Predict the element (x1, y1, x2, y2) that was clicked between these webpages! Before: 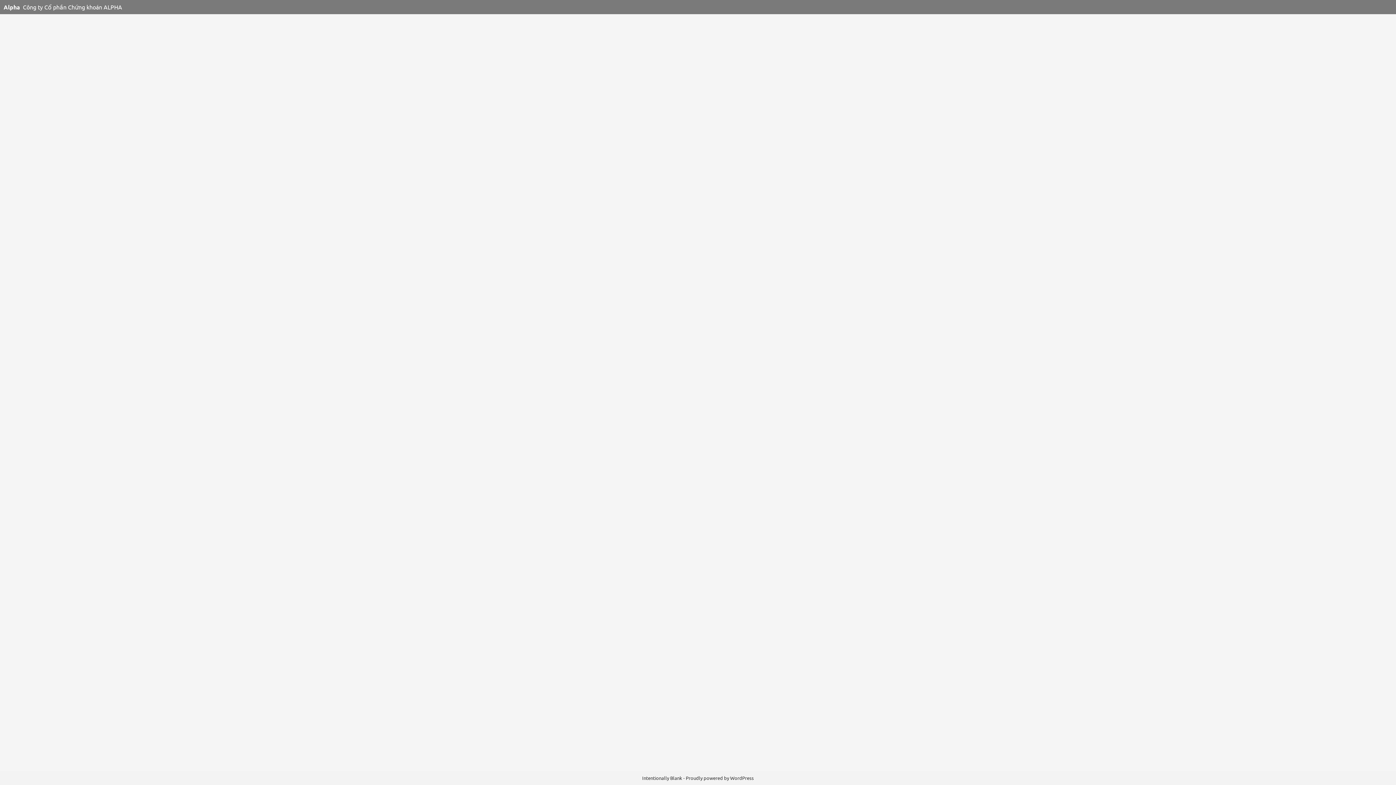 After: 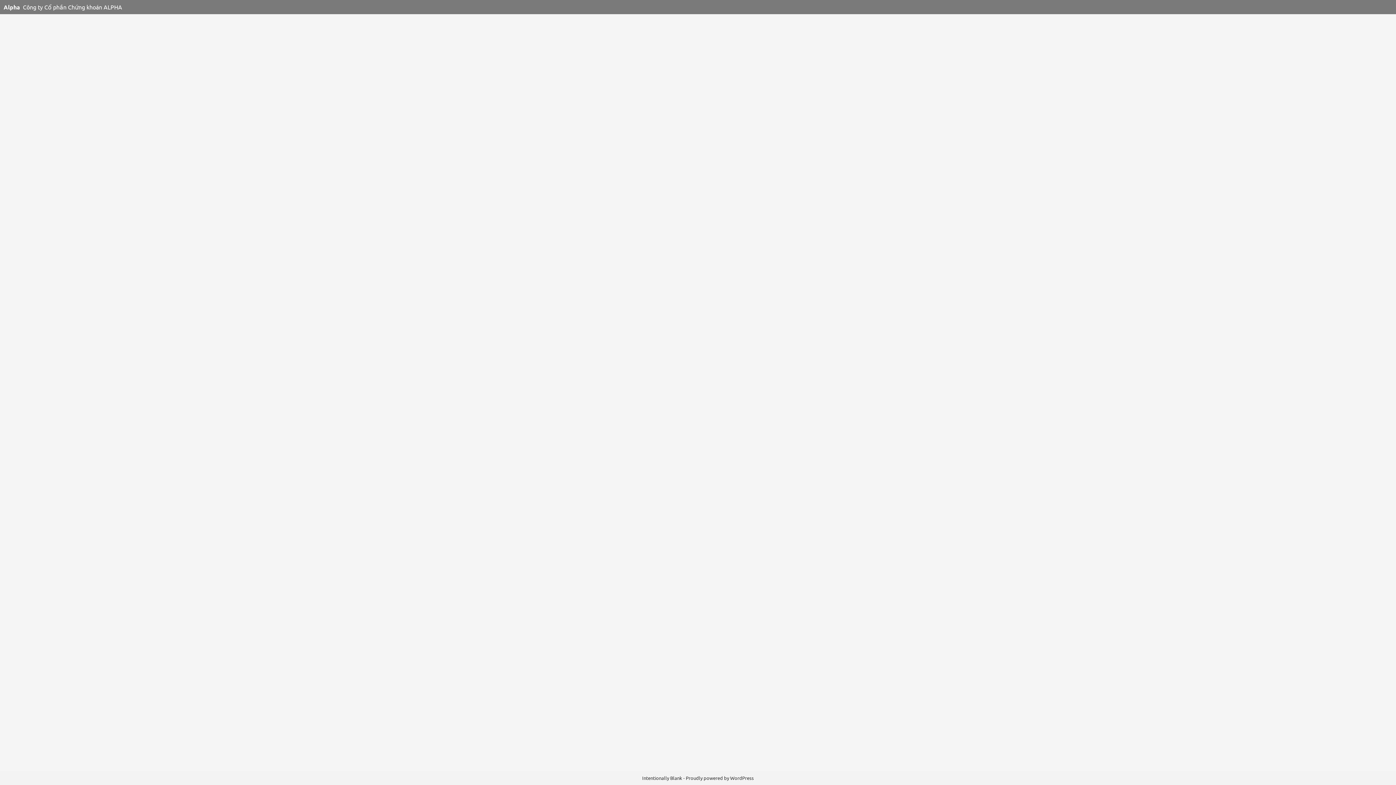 Action: bbox: (3, 3, 20, 10) label: Alpha